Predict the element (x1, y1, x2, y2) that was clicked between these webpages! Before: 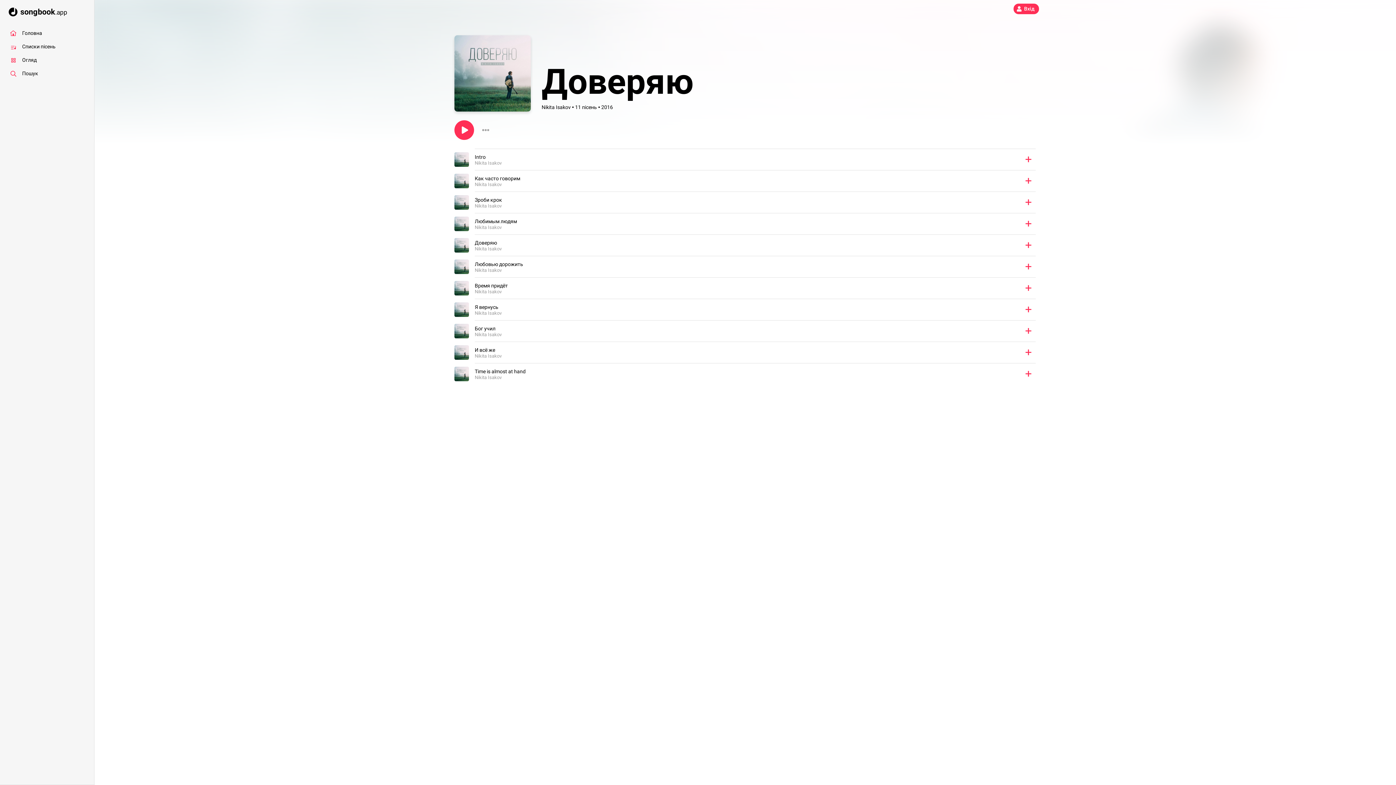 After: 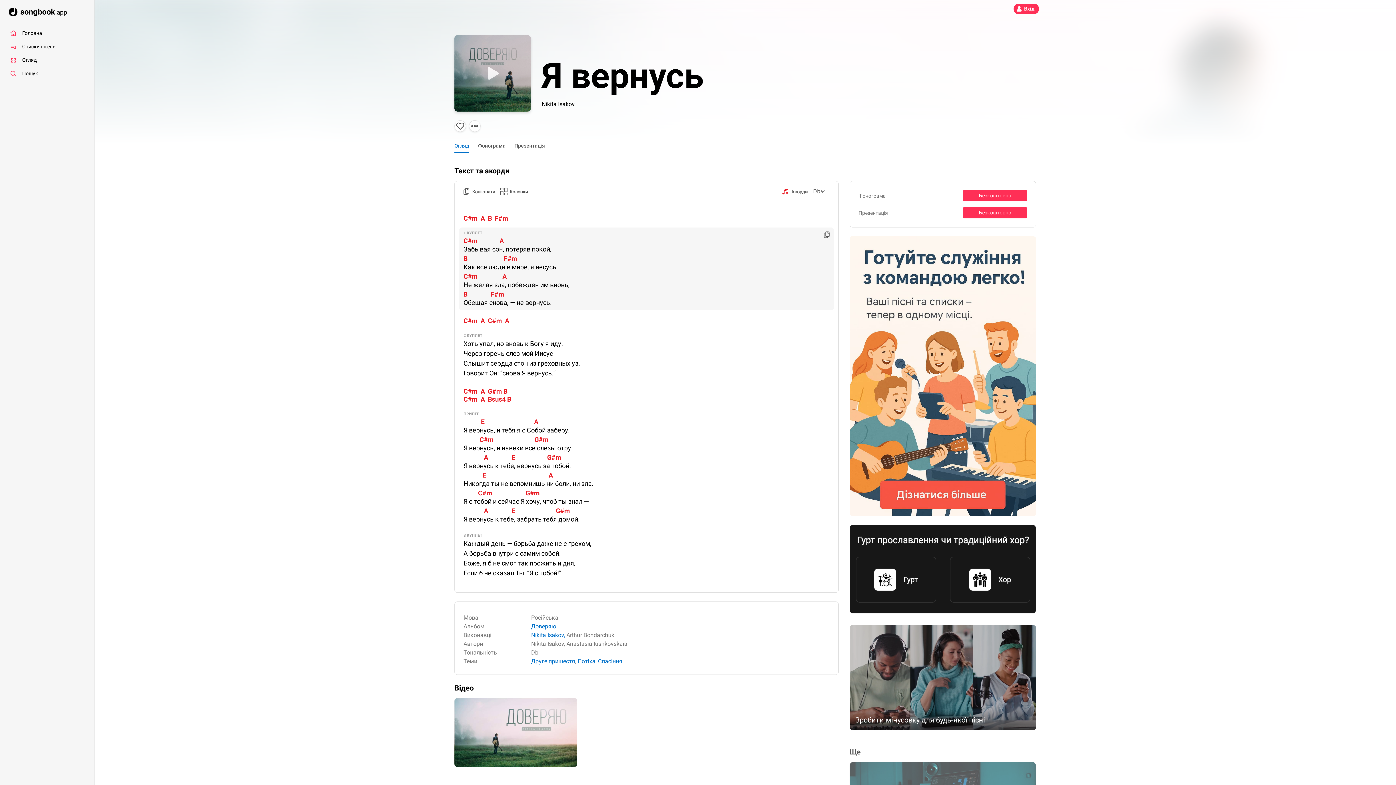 Action: label: Я вернусь
Nikita Isakov bbox: (454, 298, 1036, 320)